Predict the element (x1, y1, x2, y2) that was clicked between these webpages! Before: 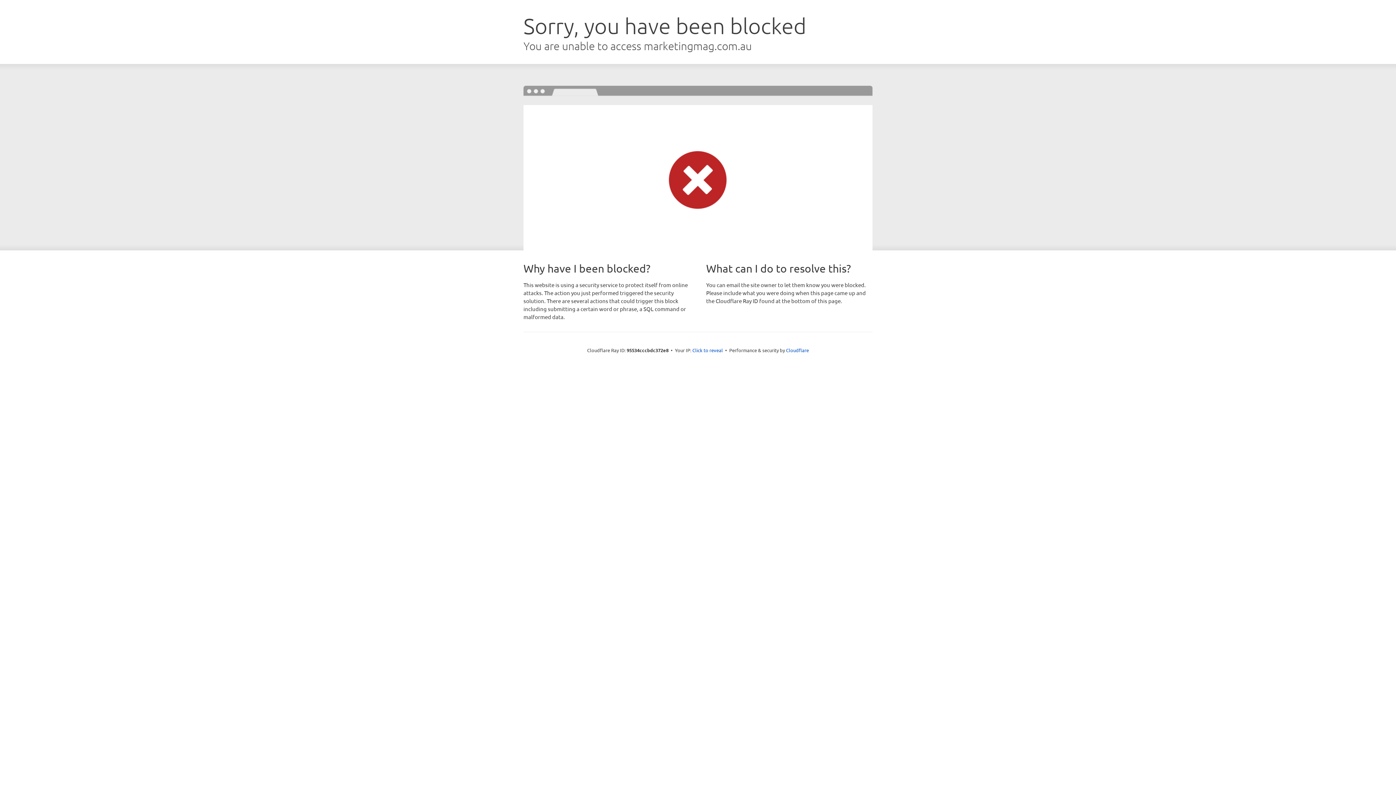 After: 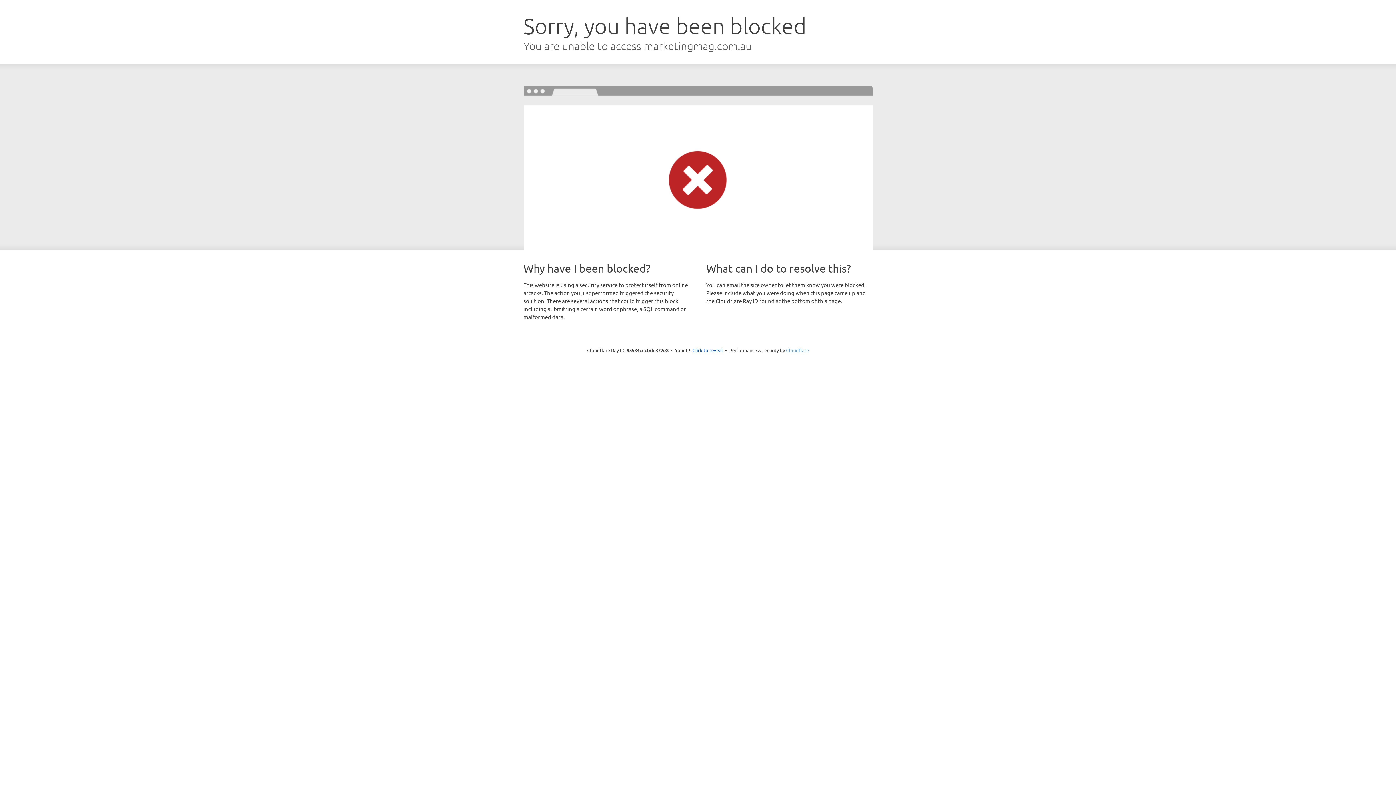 Action: bbox: (786, 347, 809, 353) label: Cloudflare